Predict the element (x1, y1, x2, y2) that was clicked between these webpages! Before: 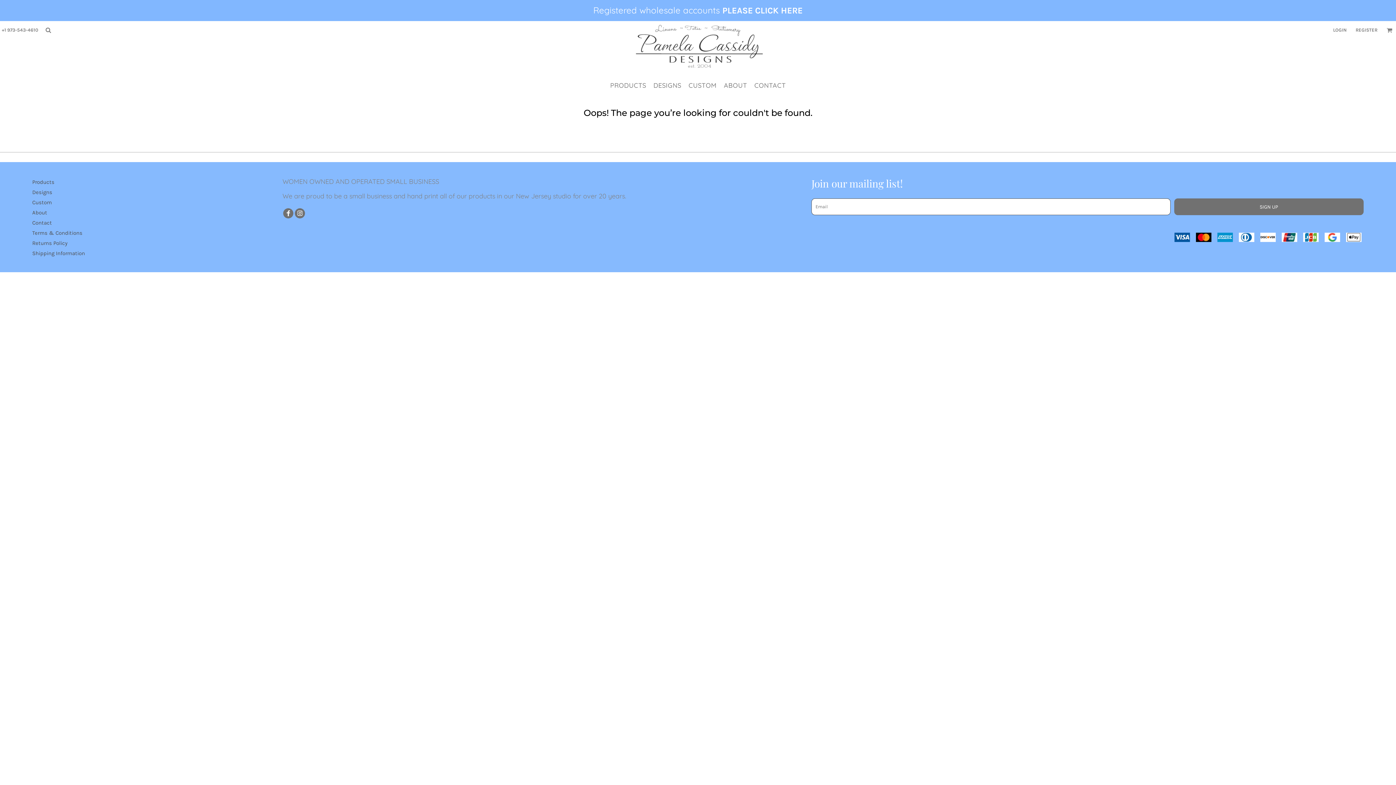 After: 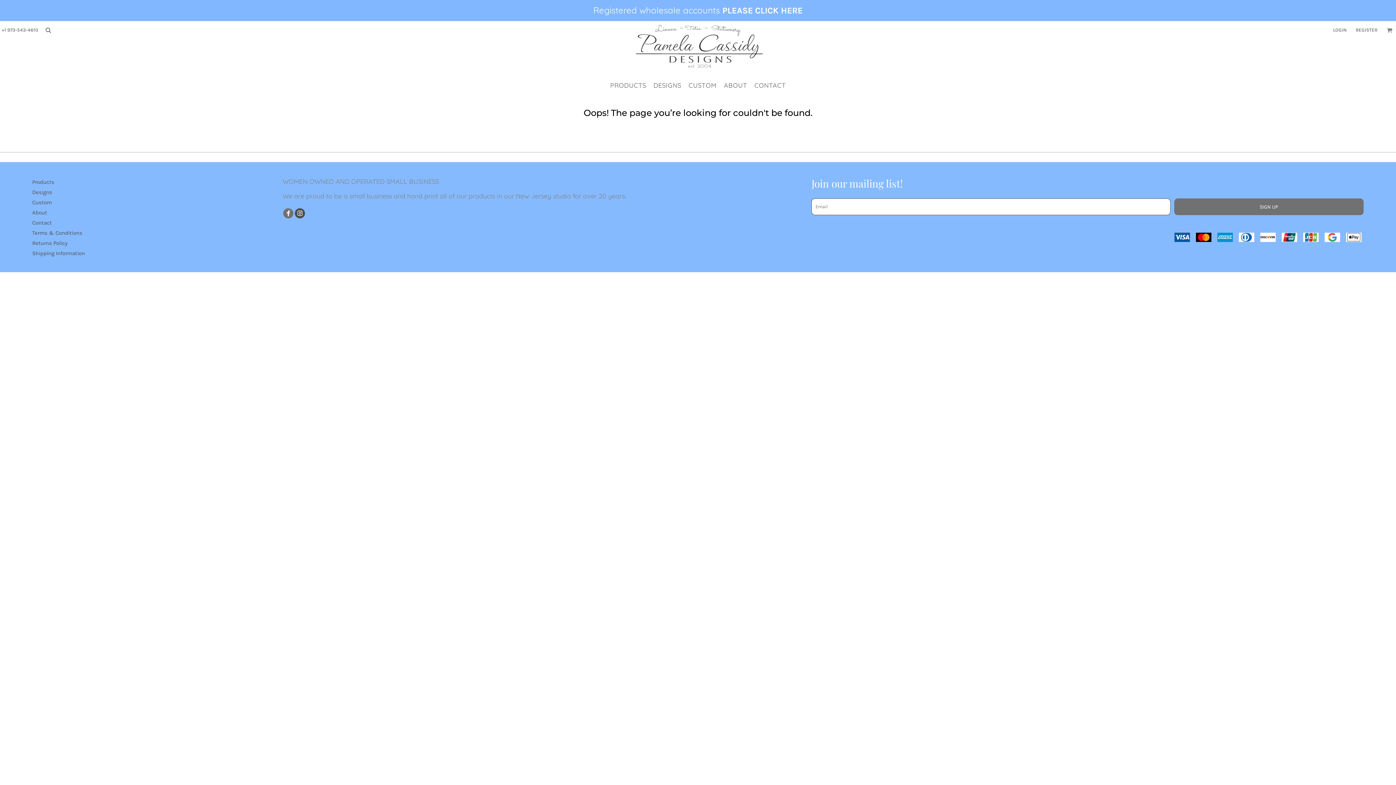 Action: bbox: (294, 208, 305, 218)